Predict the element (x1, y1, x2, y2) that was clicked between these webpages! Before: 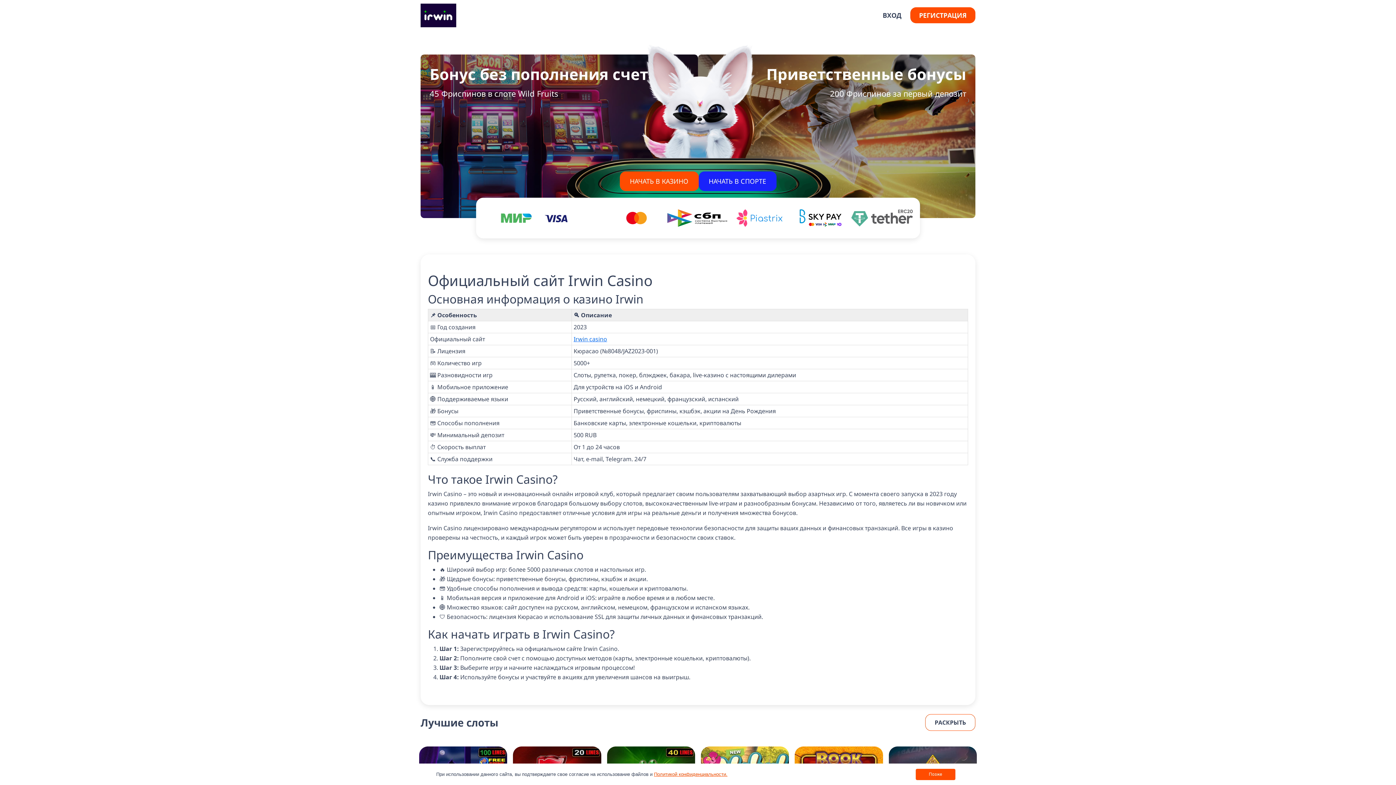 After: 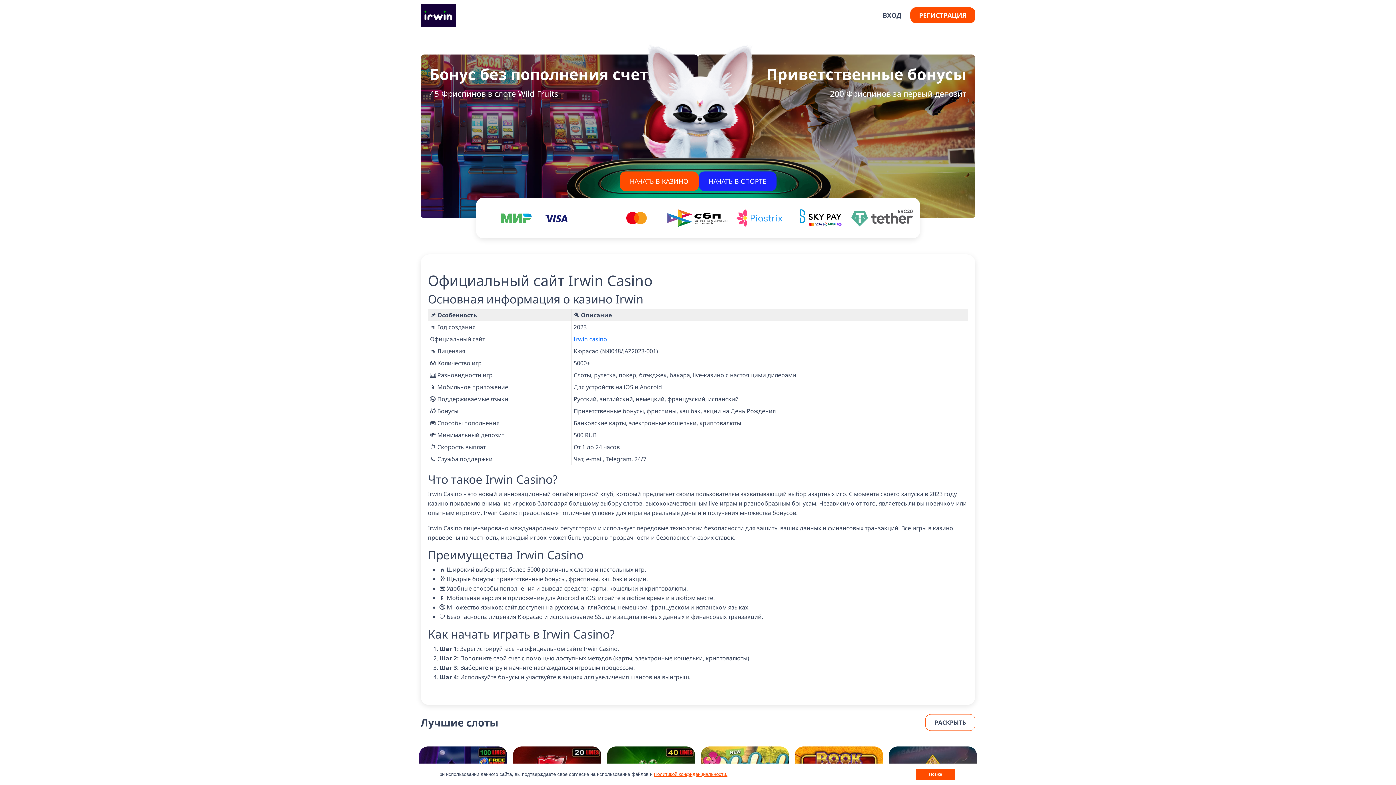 Action: bbox: (420, 3, 598, 27)